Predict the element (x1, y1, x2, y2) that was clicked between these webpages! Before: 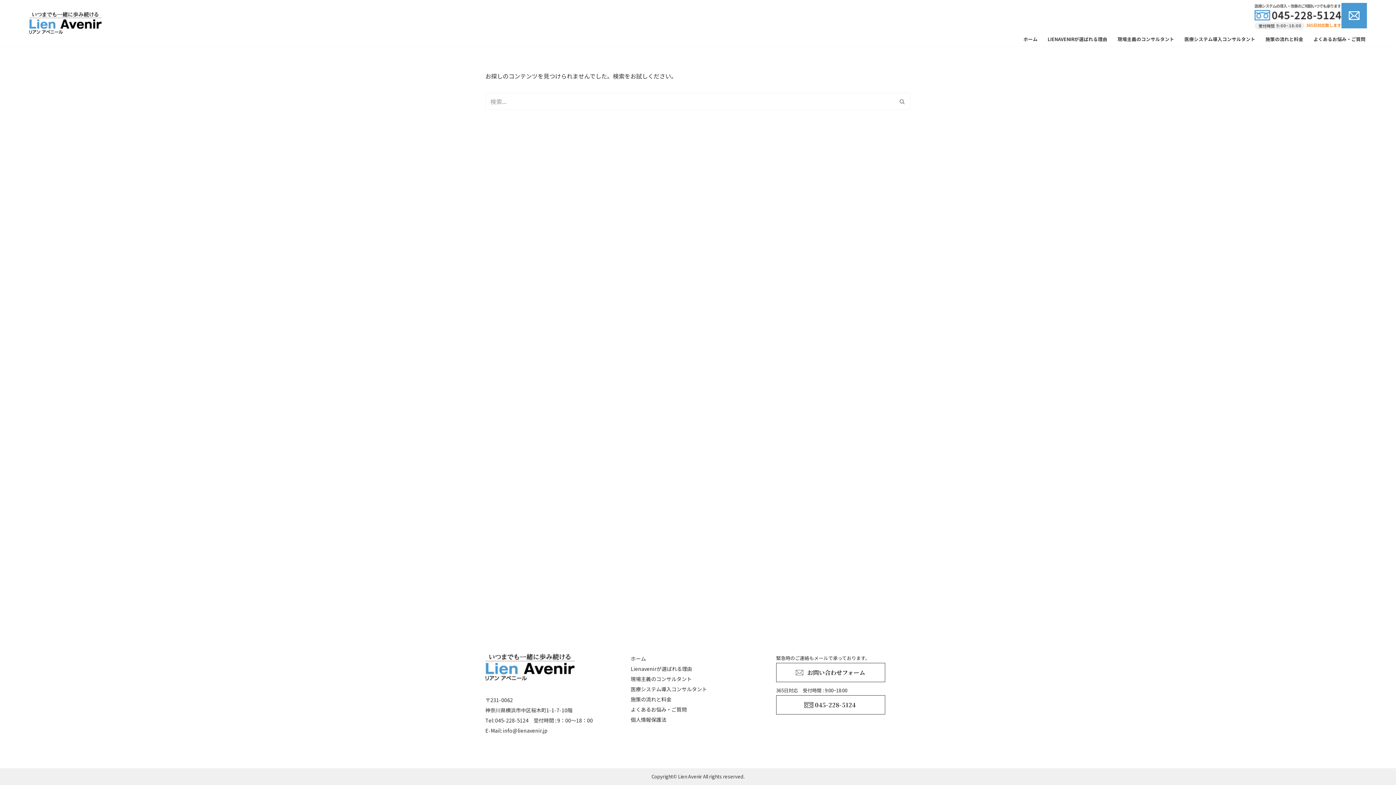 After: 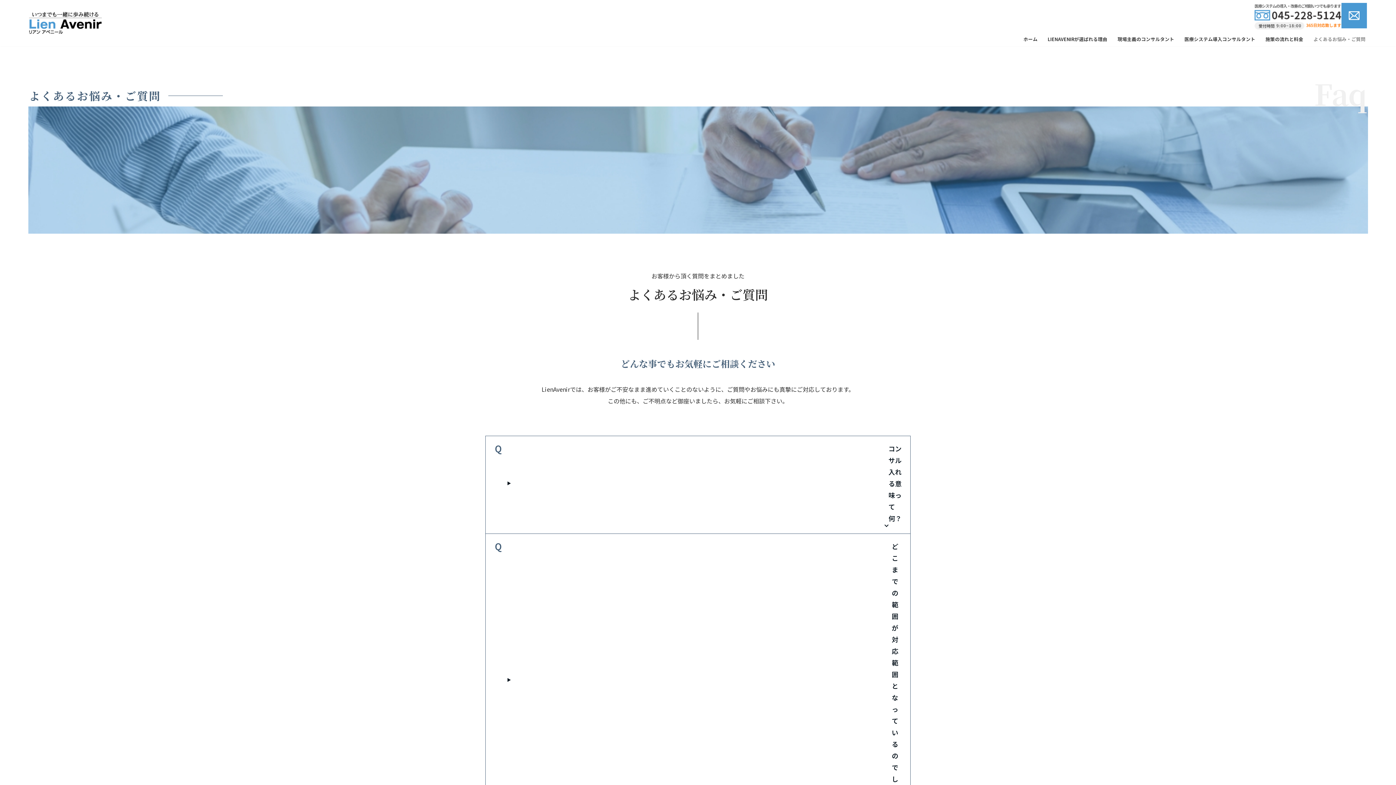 Action: bbox: (1313, 34, 1365, 43) label: よくあるお悩み・ご質問